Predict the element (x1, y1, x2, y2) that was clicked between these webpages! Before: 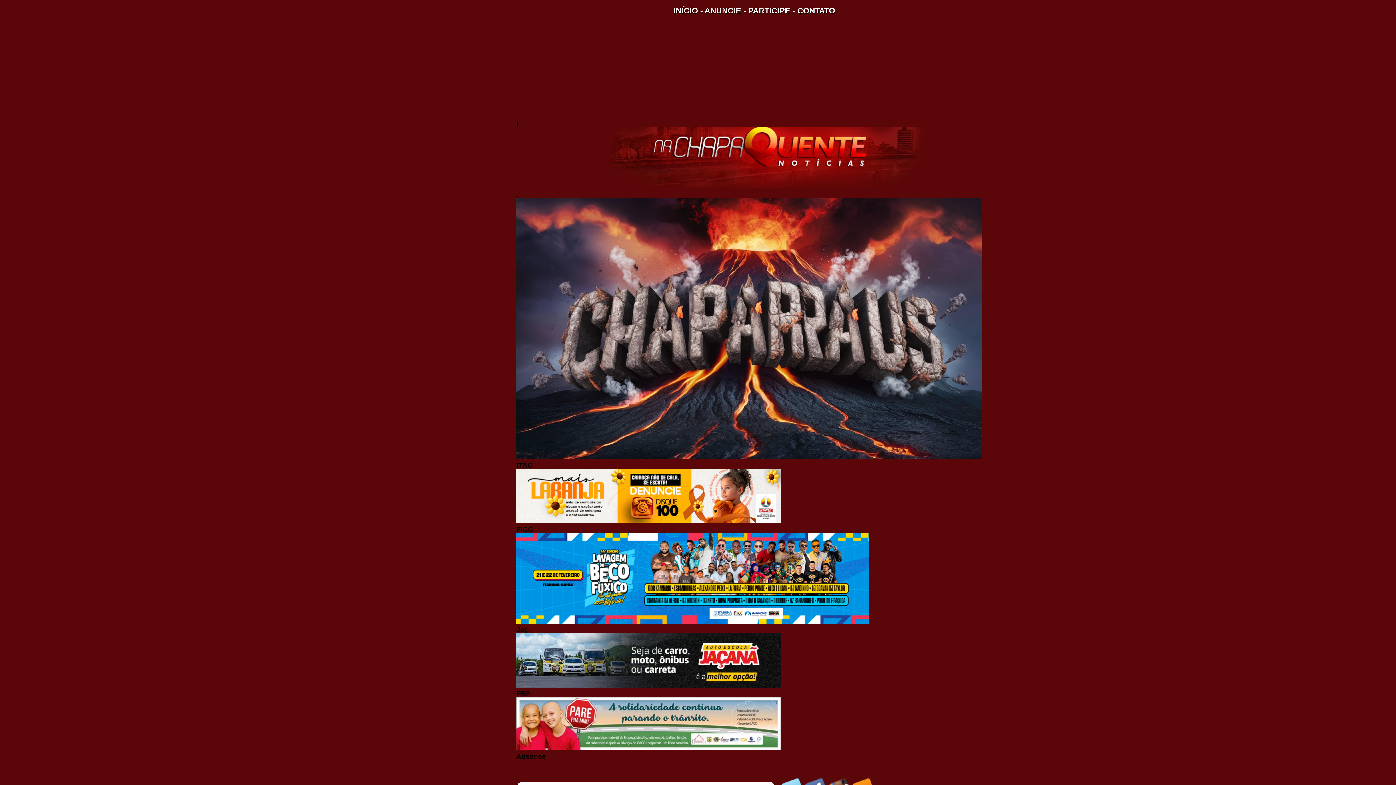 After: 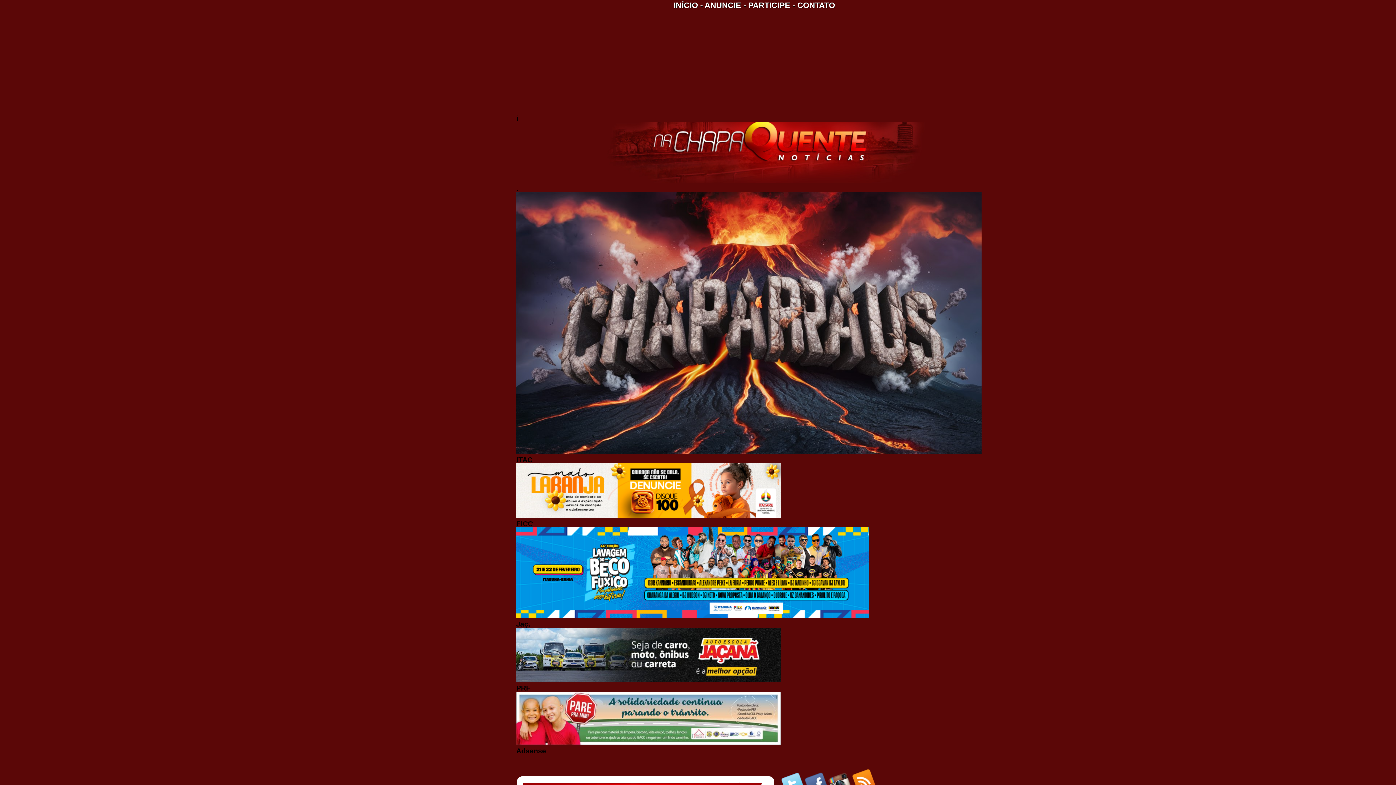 Action: bbox: (851, 778, 875, 790) label: Rss